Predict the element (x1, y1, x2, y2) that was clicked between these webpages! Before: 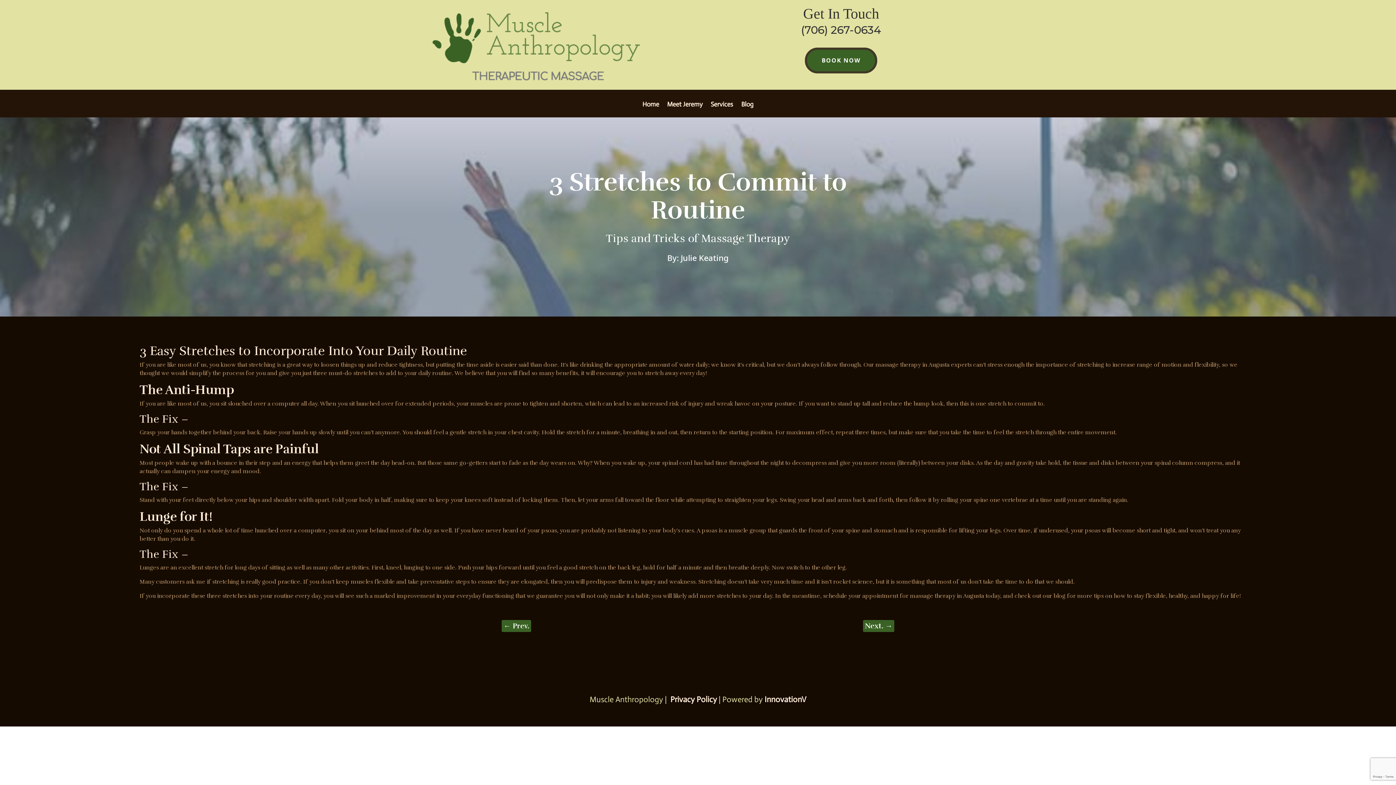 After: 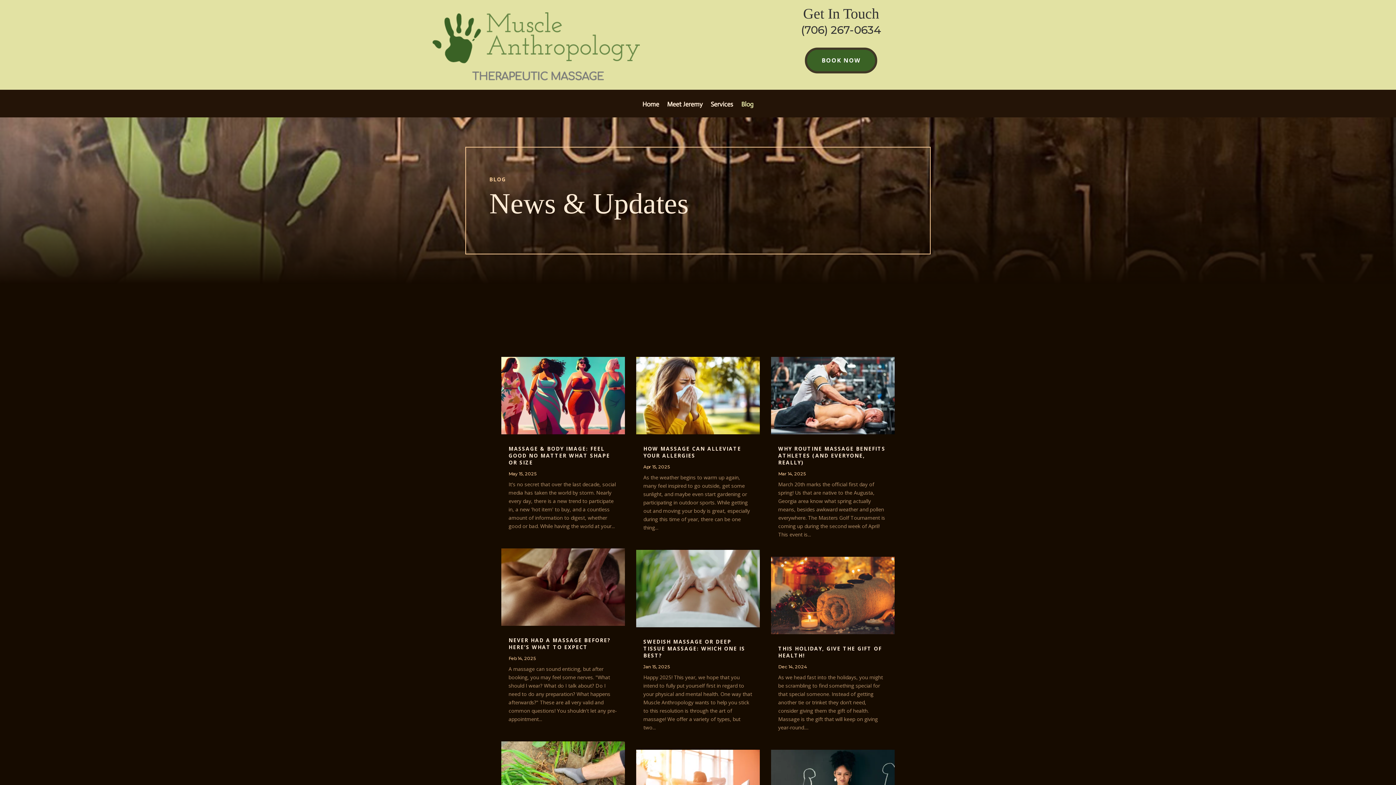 Action: label: Blog bbox: (741, 101, 753, 117)